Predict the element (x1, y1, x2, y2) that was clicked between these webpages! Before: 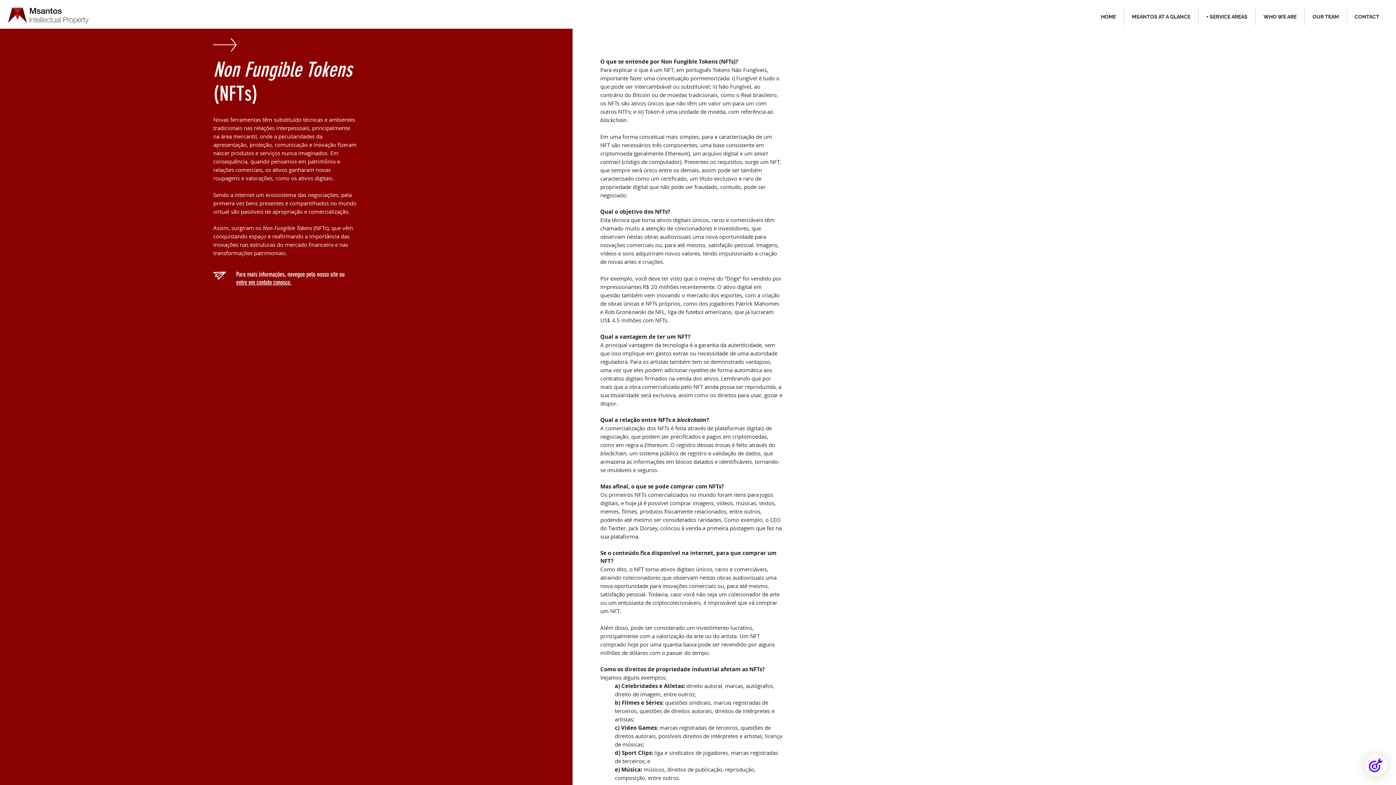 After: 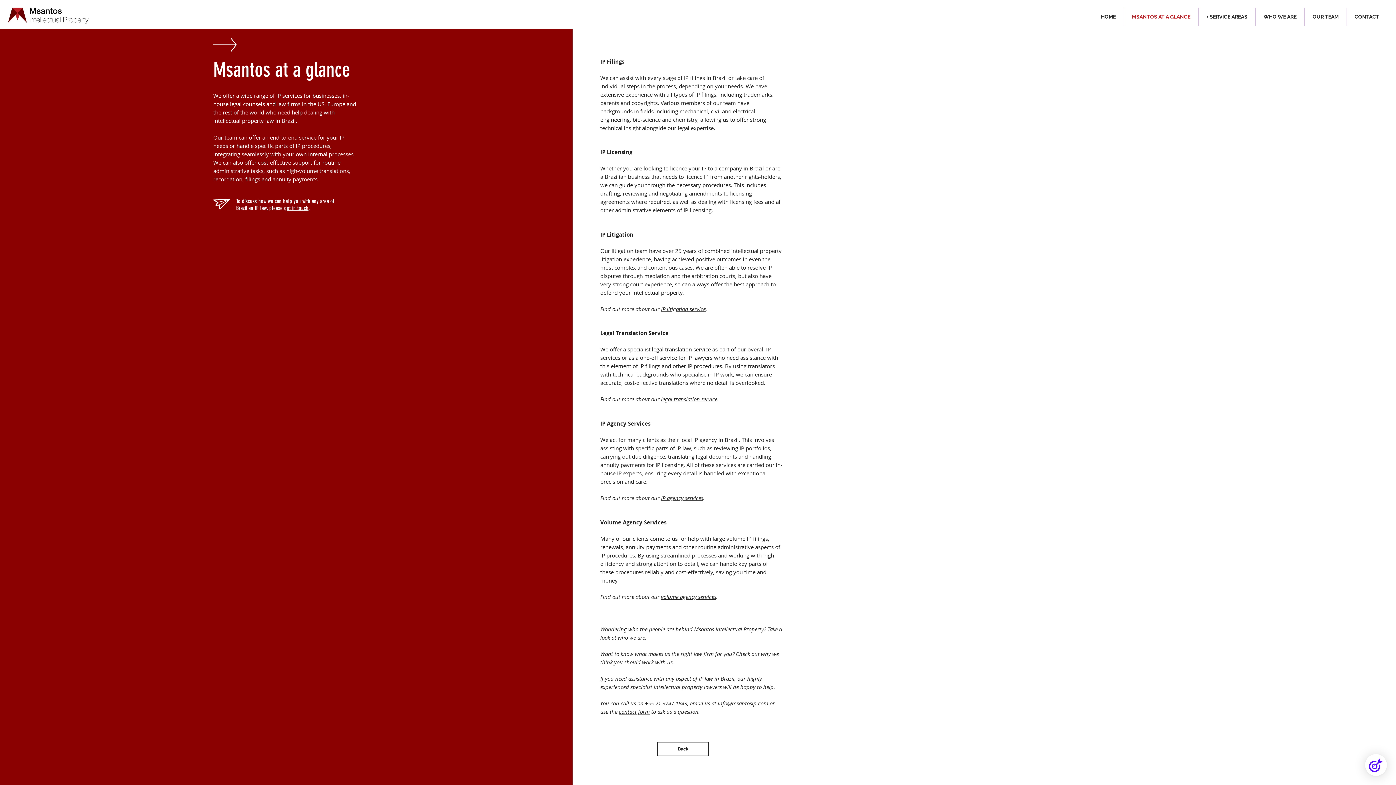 Action: label: MSANTOS AT A GLANCE bbox: (1124, 7, 1198, 25)